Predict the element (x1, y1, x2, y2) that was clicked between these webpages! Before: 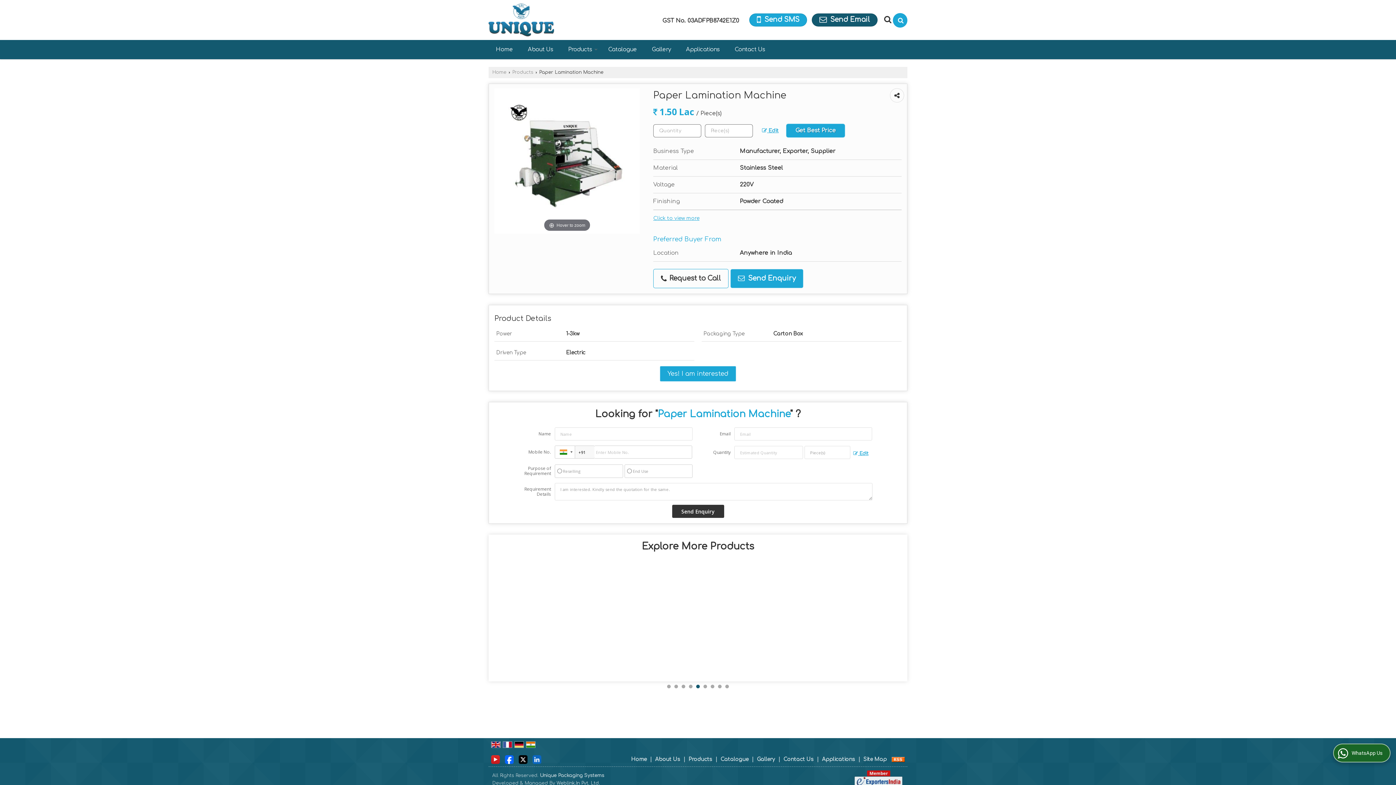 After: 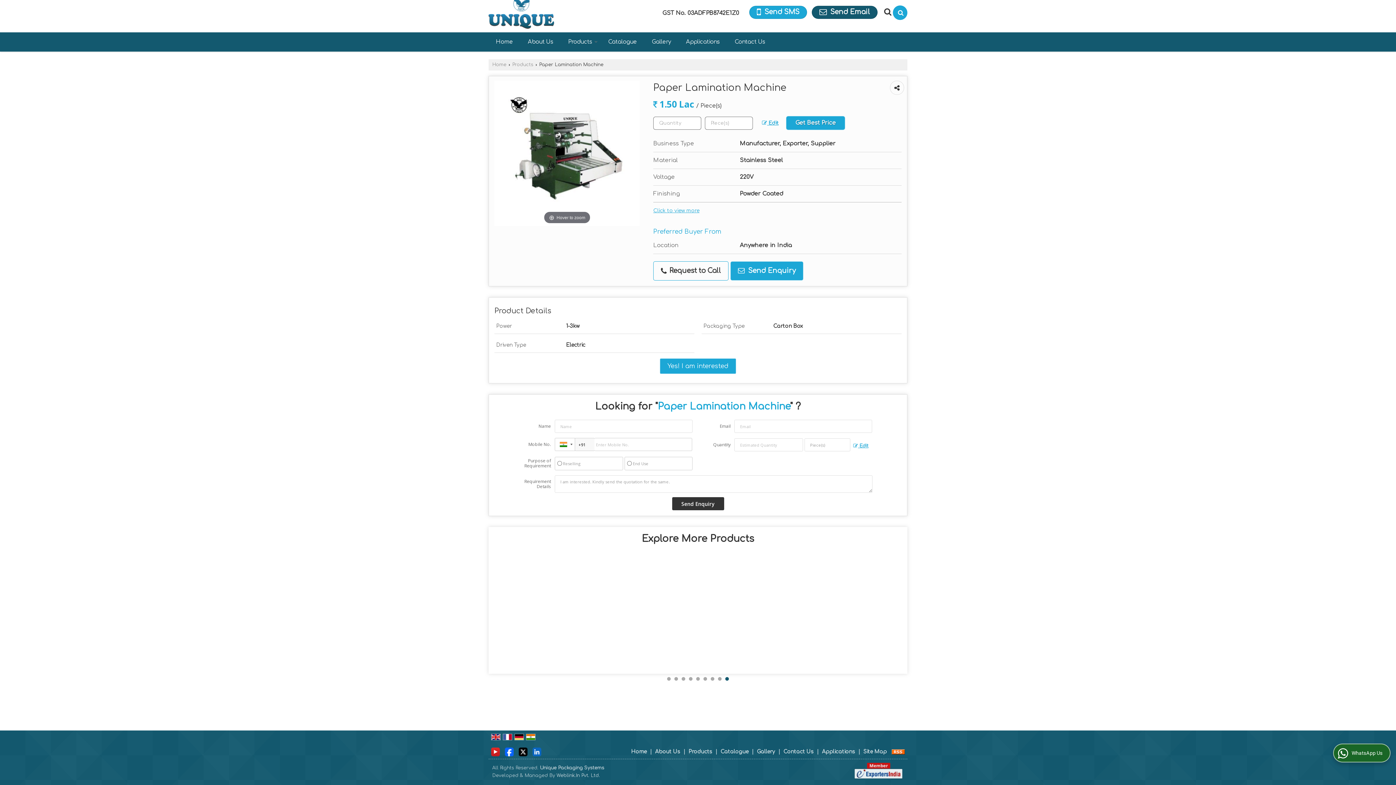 Action: bbox: (653, 215, 699, 221) label: Click to view more